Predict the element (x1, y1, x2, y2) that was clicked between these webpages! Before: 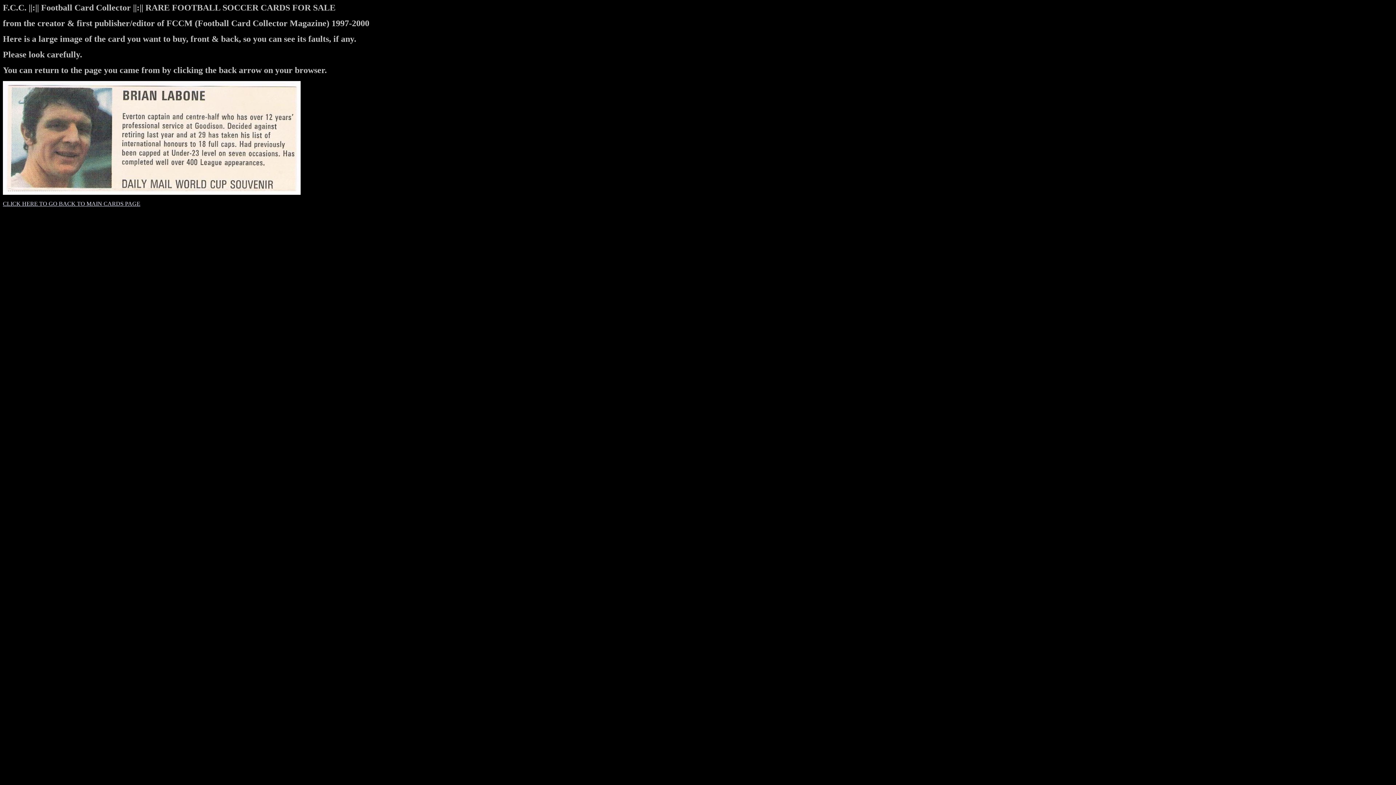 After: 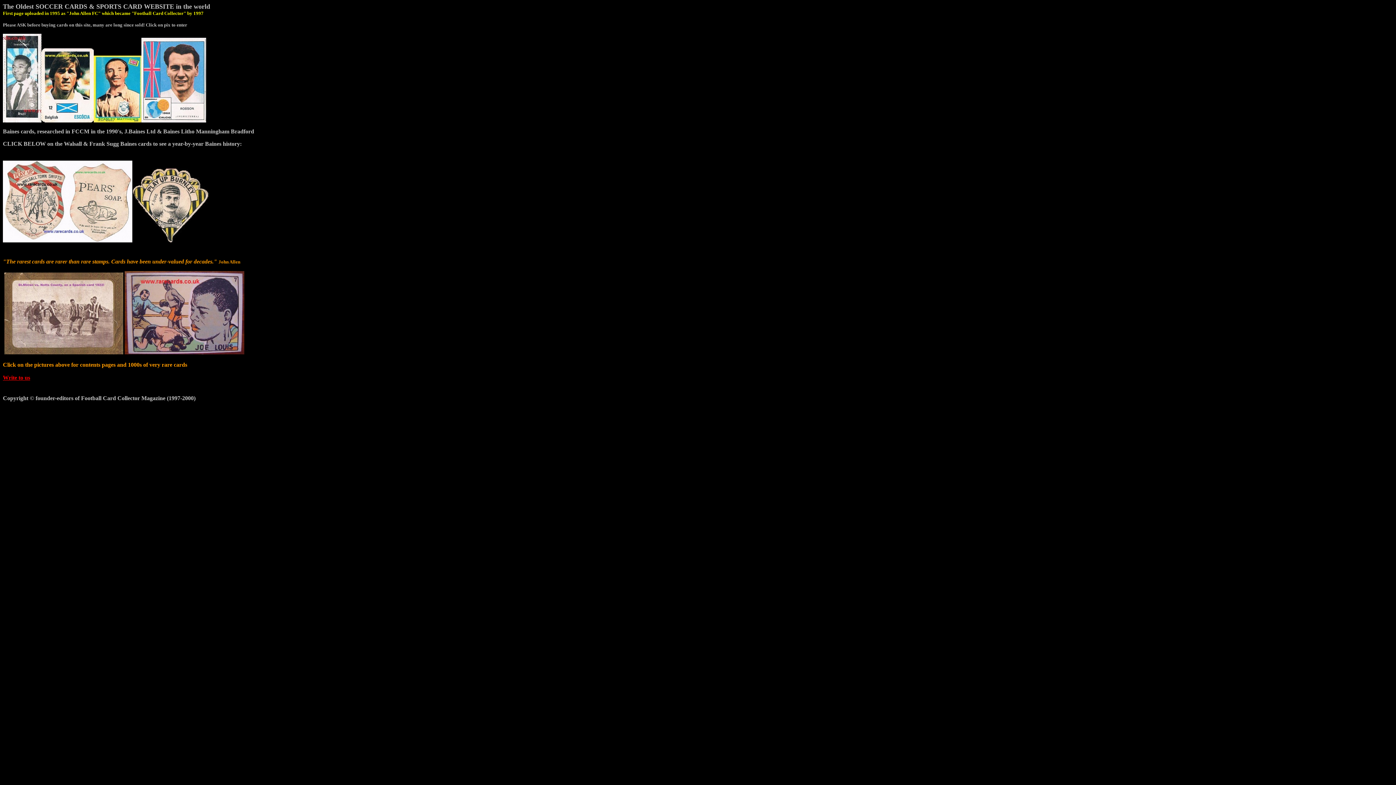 Action: bbox: (2, 200, 140, 206) label: CLICK HERE TO GO BACK TO MAIN CARDS PAGE